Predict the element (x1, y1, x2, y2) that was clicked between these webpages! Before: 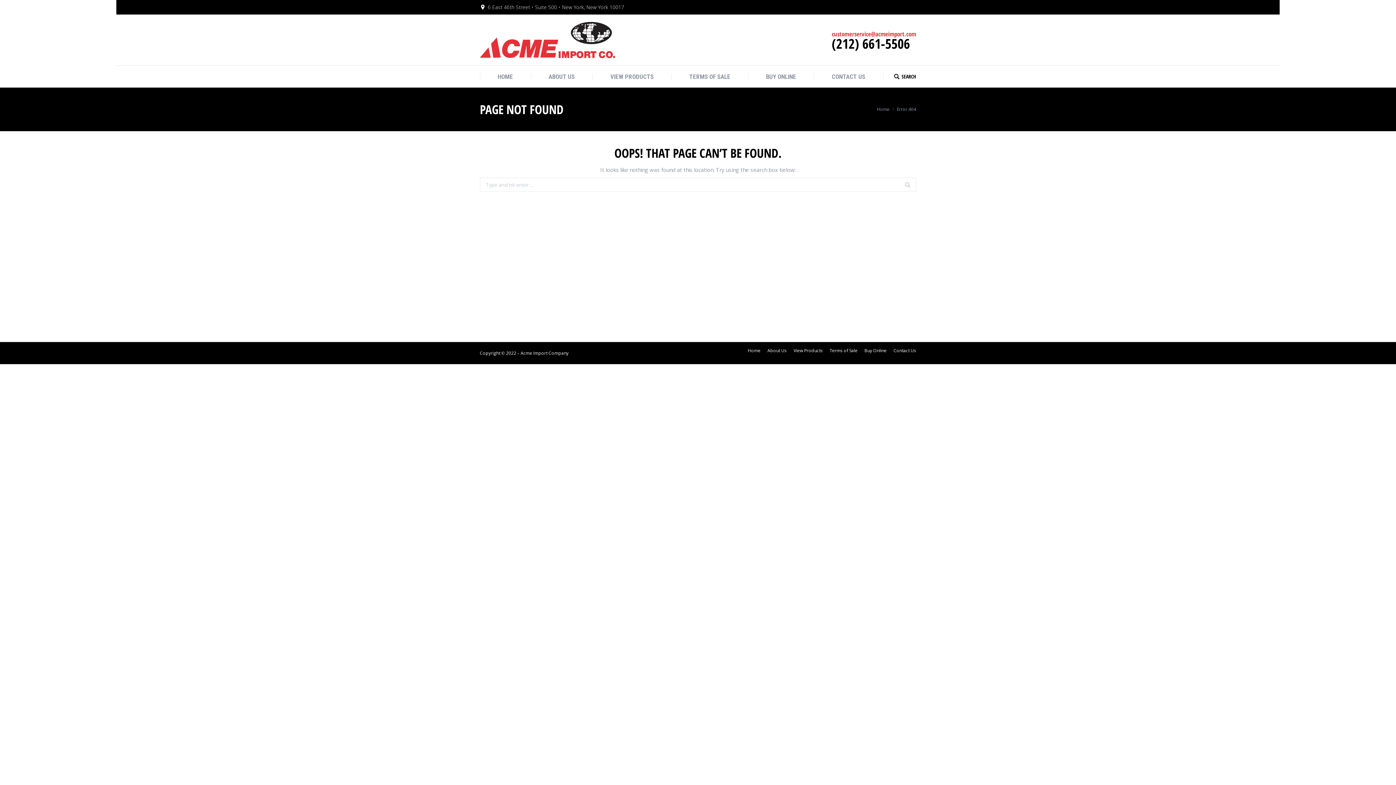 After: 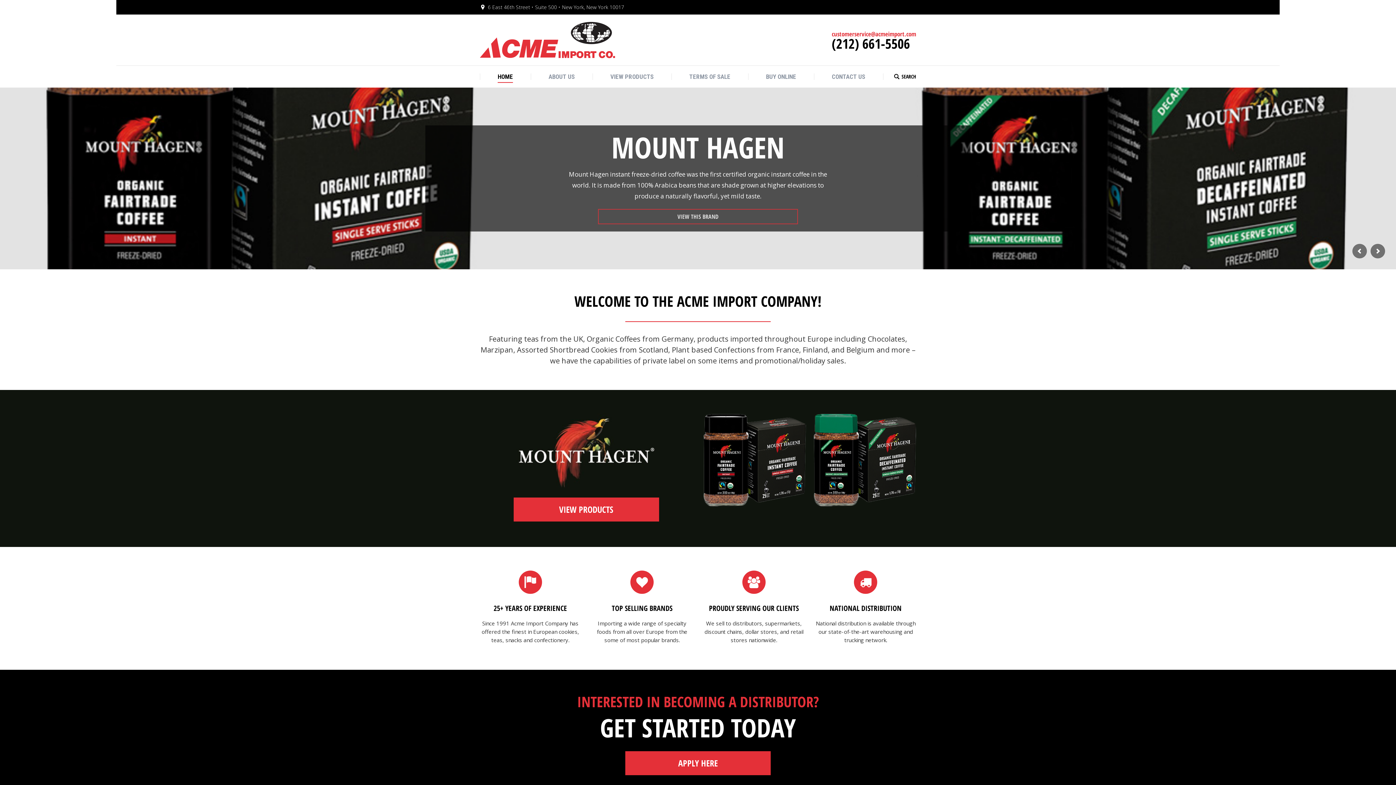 Action: bbox: (480, 14, 615, 65)